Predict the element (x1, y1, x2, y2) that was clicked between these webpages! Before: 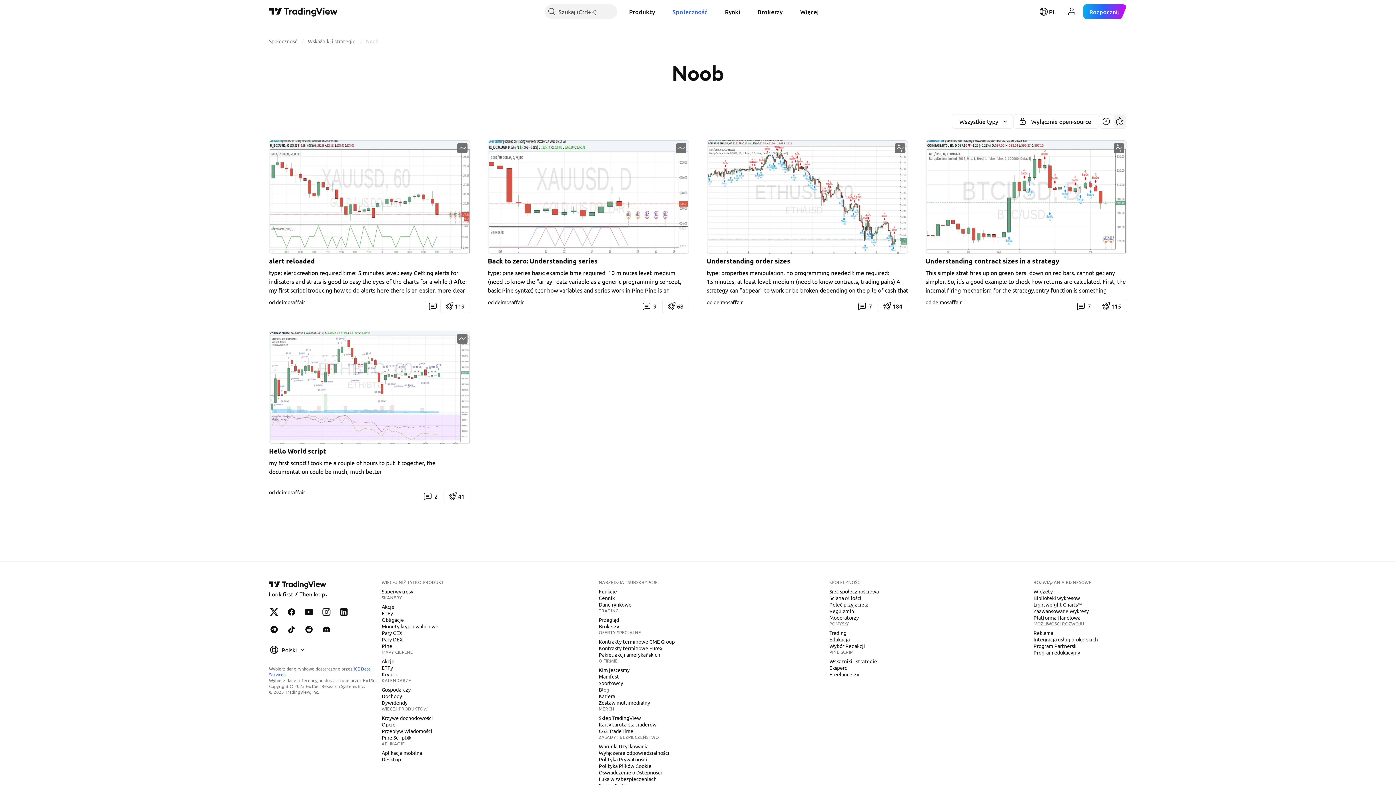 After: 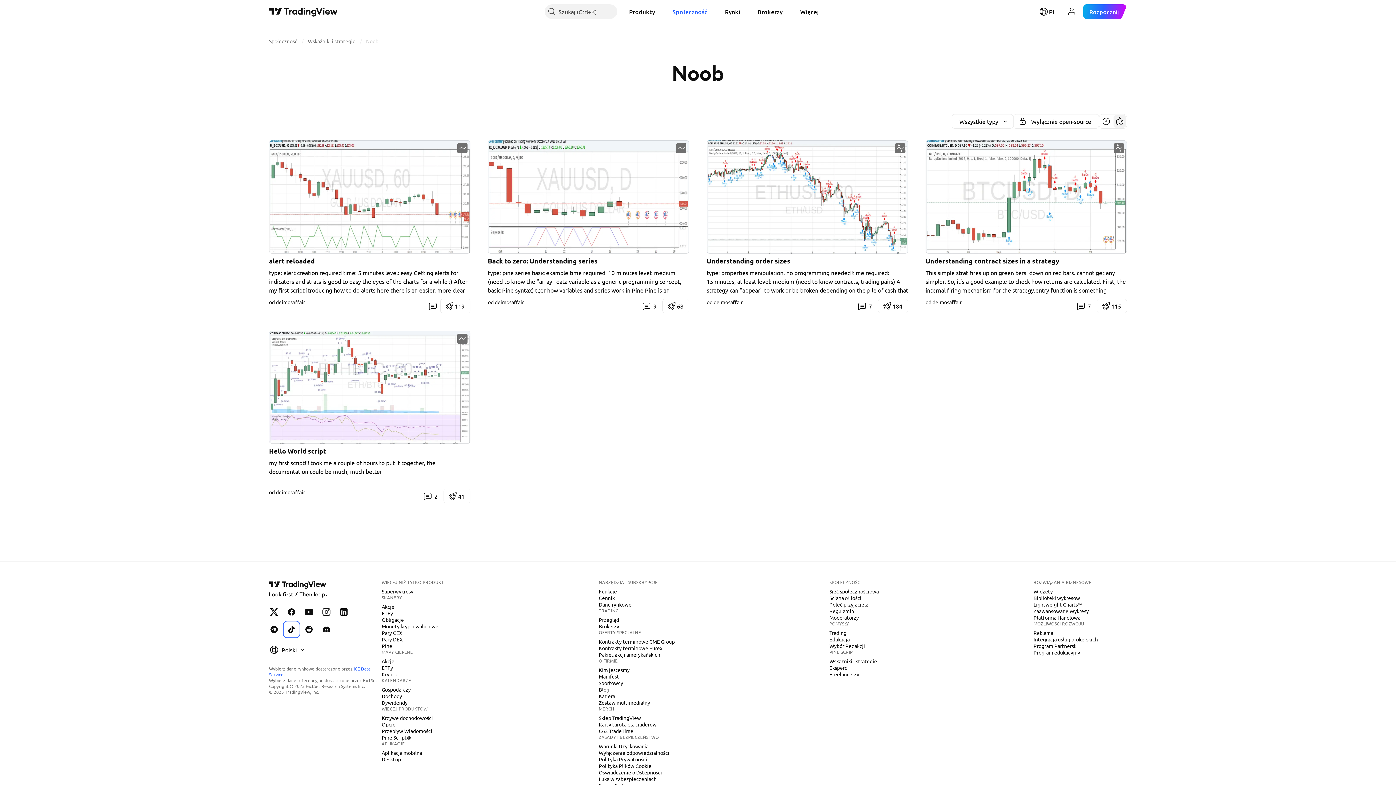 Action: label: TradingView na TikTok bbox: (284, 622, 298, 637)